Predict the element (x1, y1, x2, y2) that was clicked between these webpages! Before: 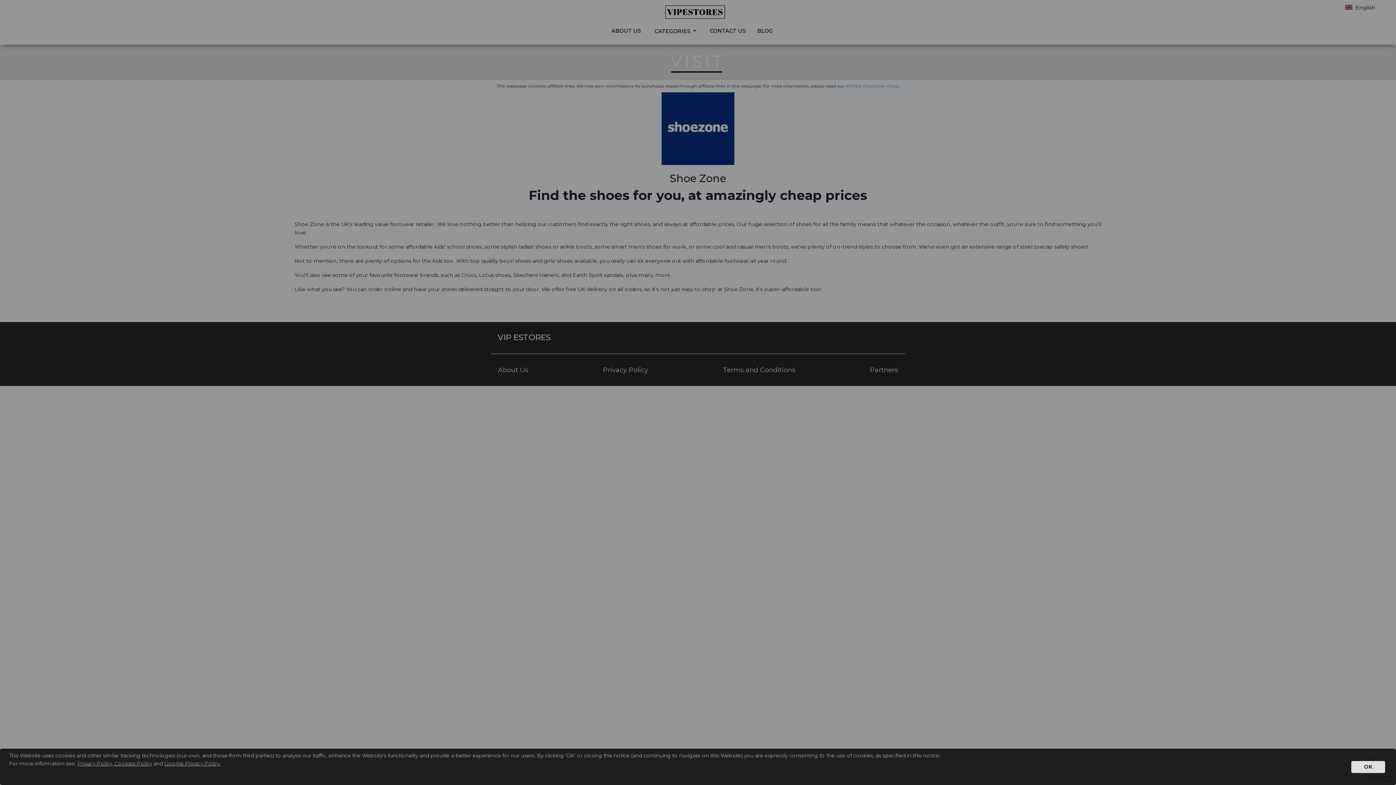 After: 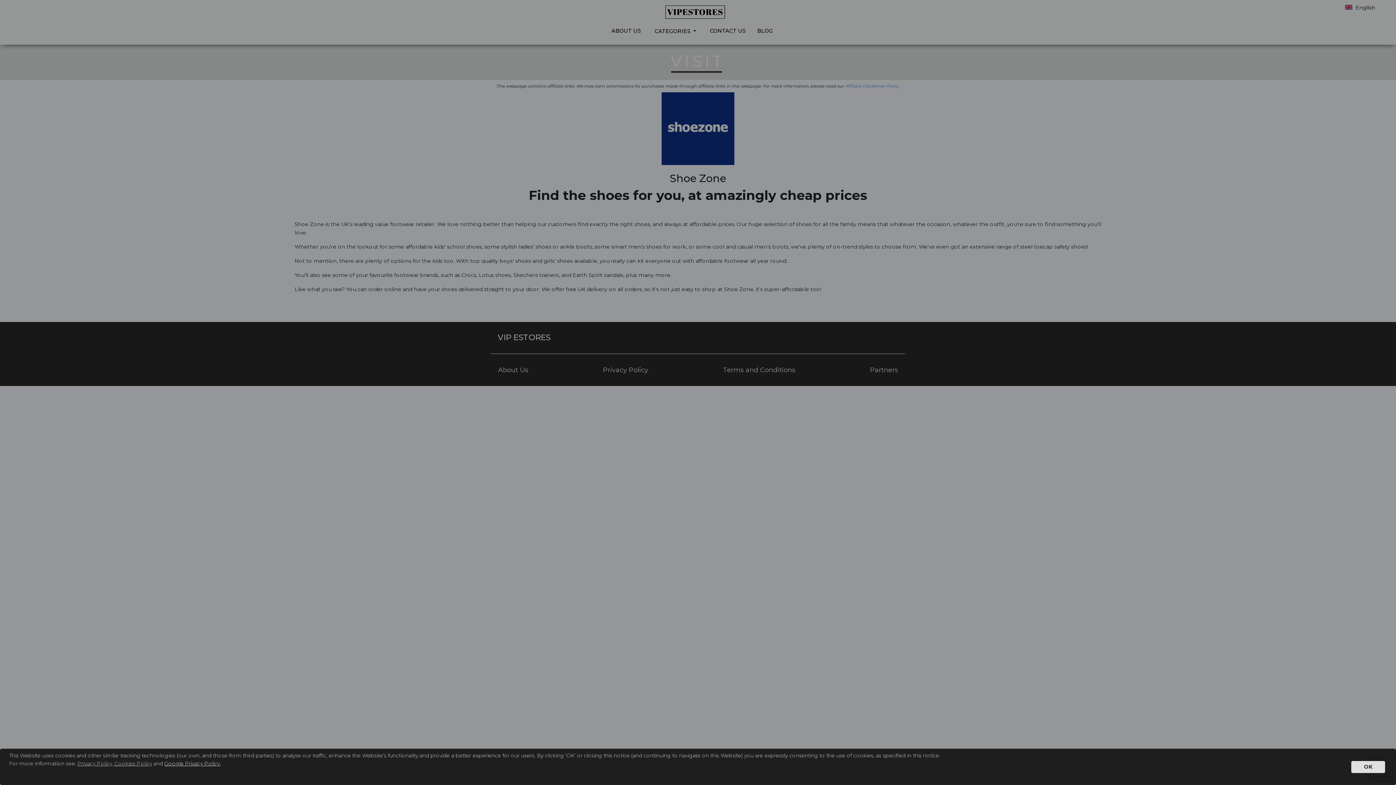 Action: bbox: (164, 760, 220, 767) label: Google Privacy Policy.